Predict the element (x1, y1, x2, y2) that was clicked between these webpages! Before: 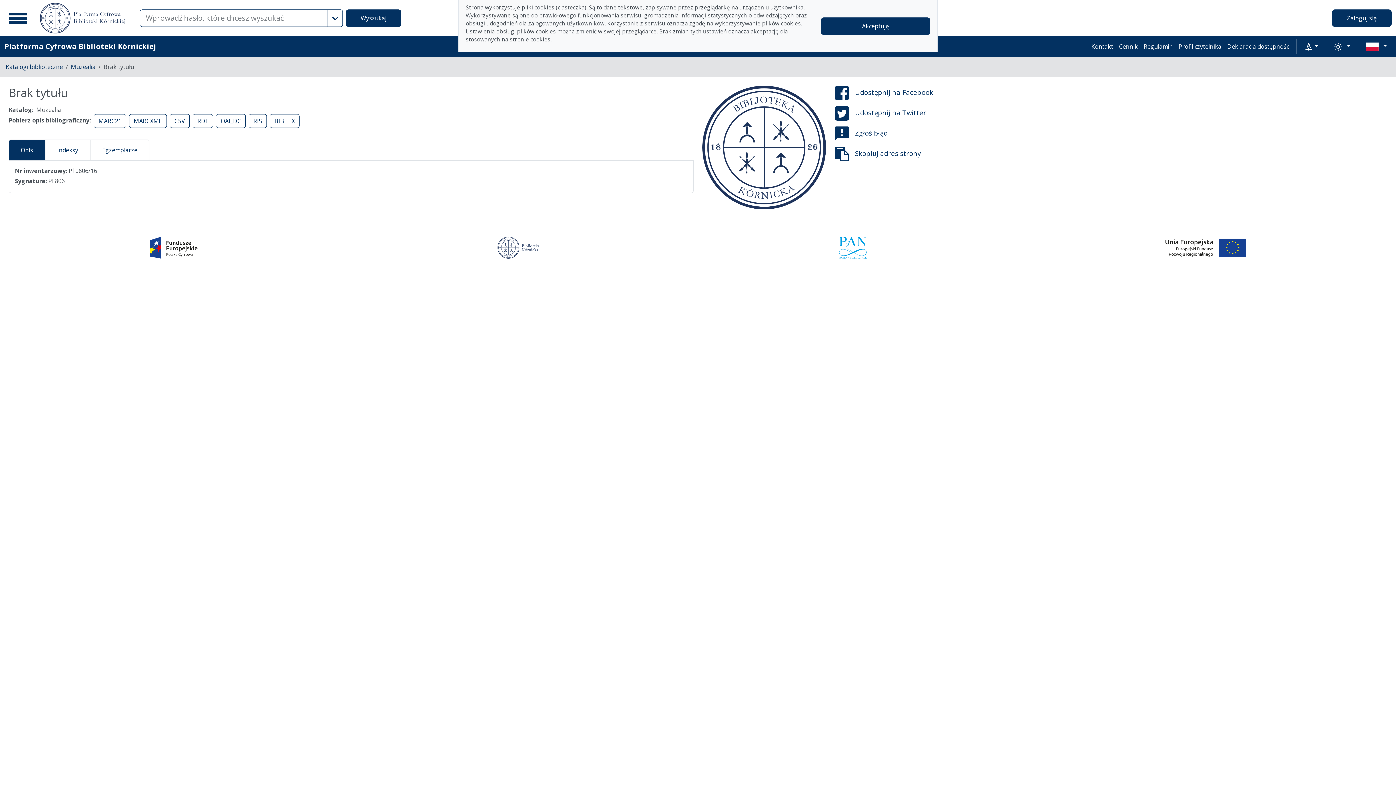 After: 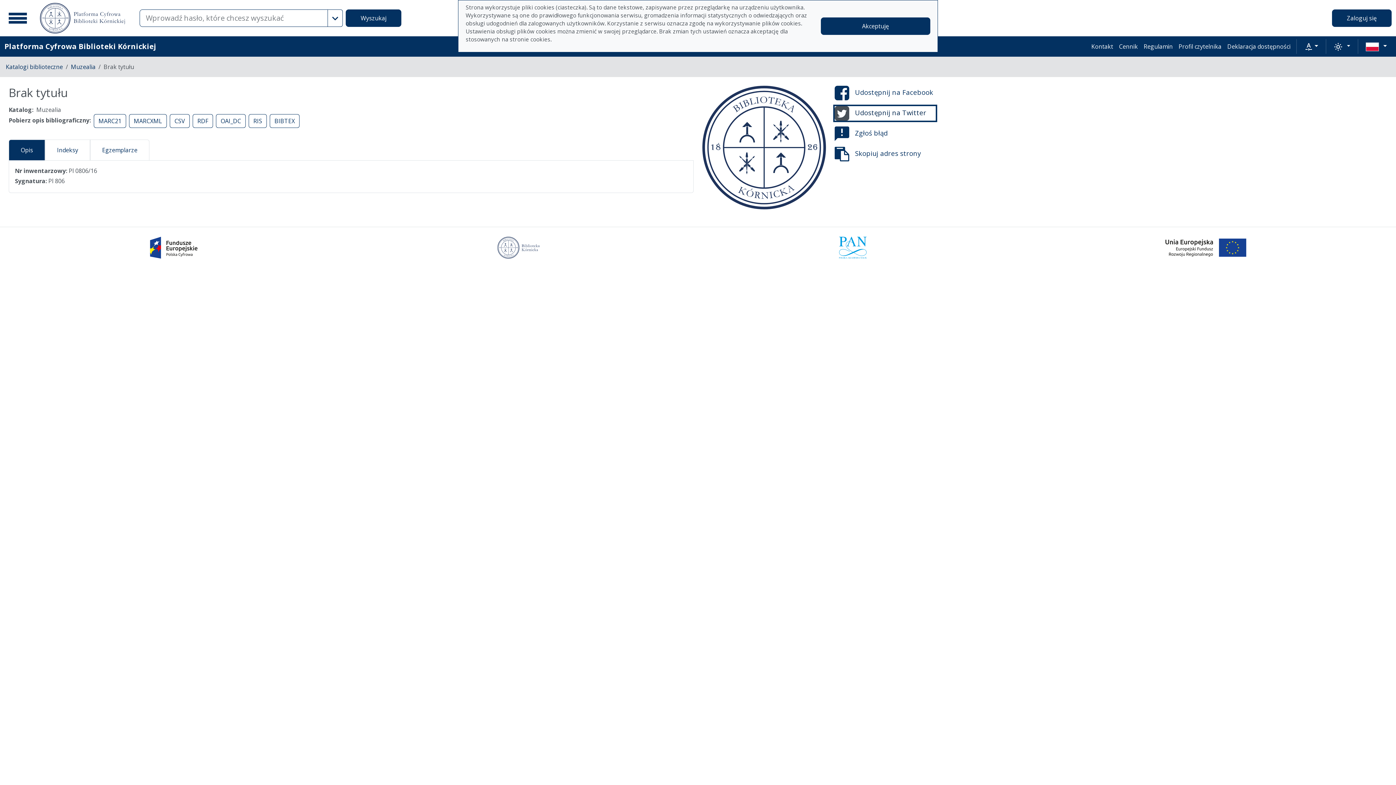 Action: label: Udostępnij na Twitter bbox: (834, 106, 936, 120)